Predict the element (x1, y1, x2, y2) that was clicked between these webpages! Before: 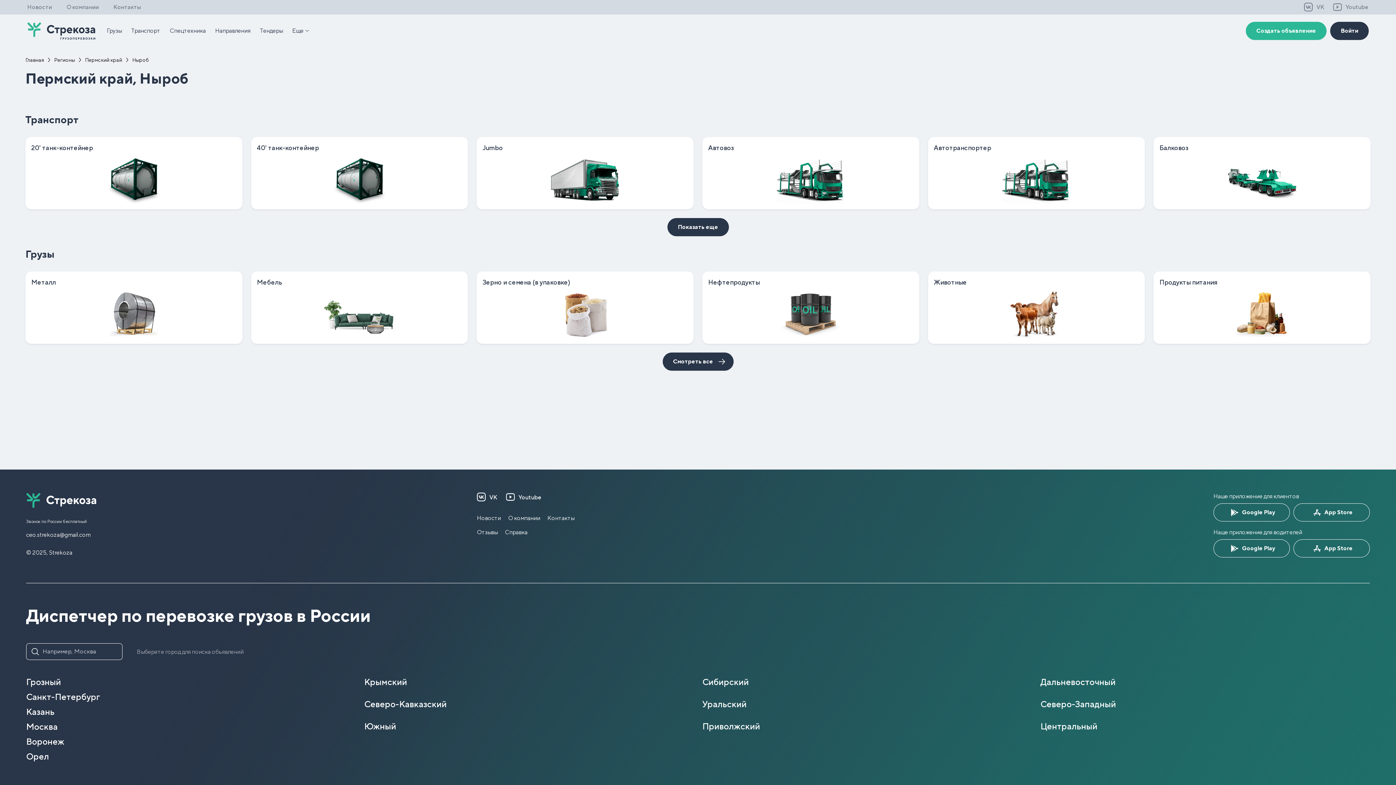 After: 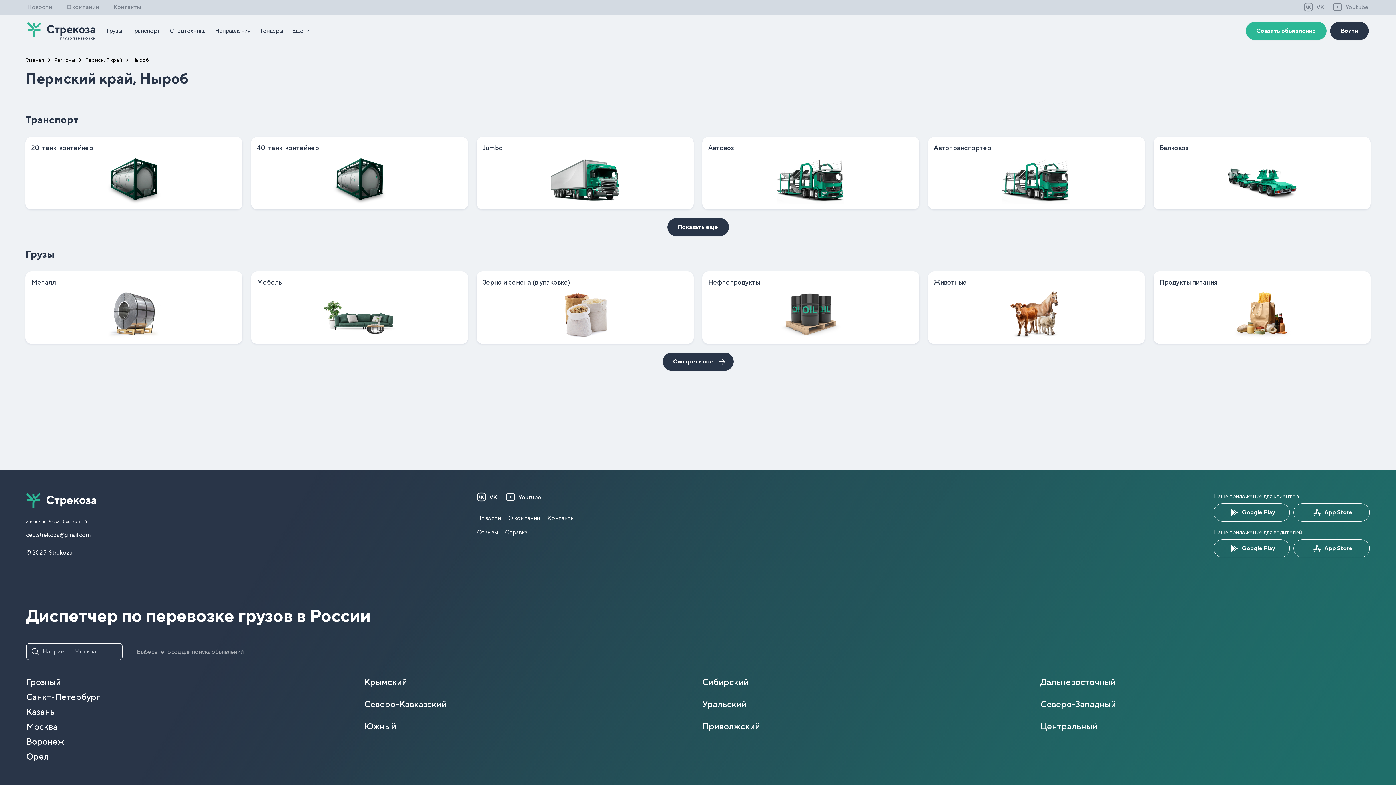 Action: bbox: (477, 493, 497, 501) label: VK